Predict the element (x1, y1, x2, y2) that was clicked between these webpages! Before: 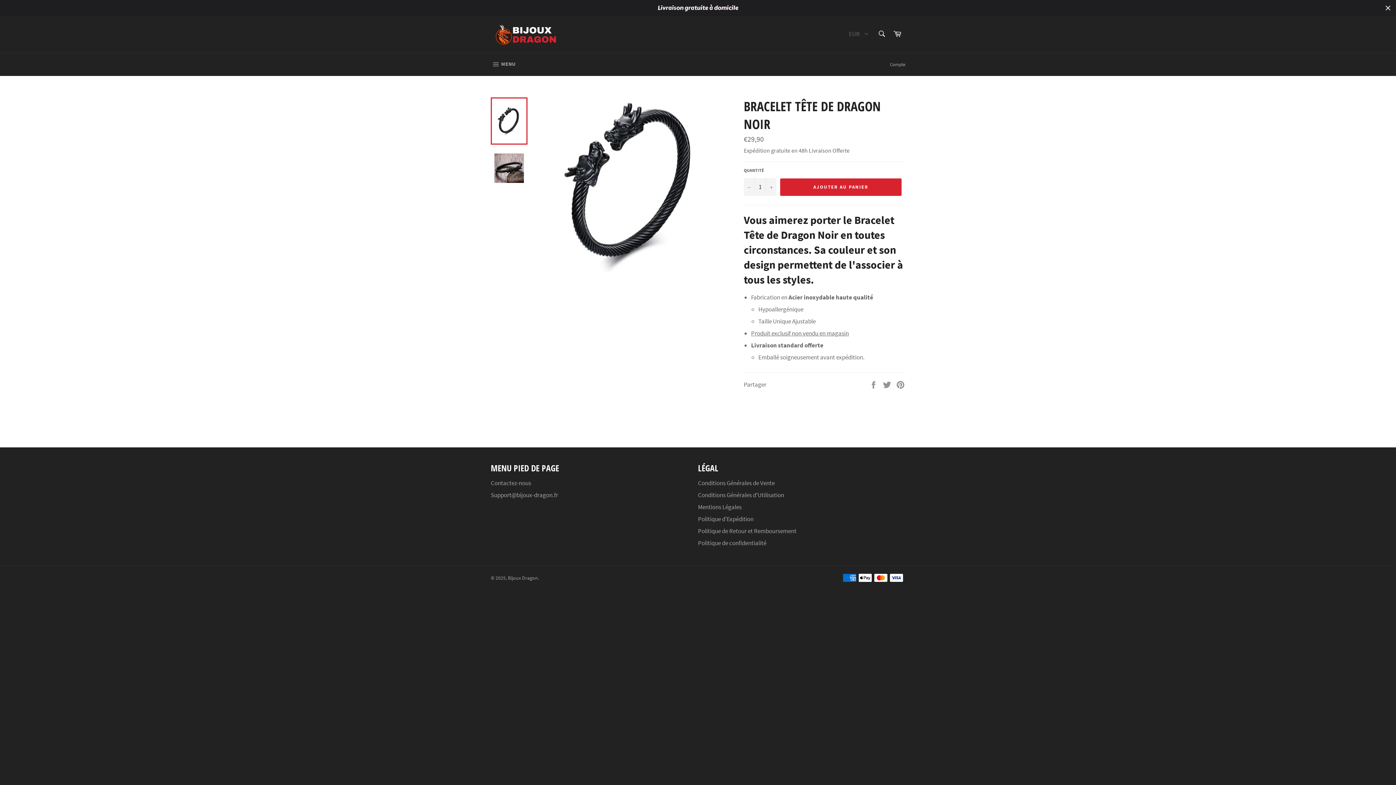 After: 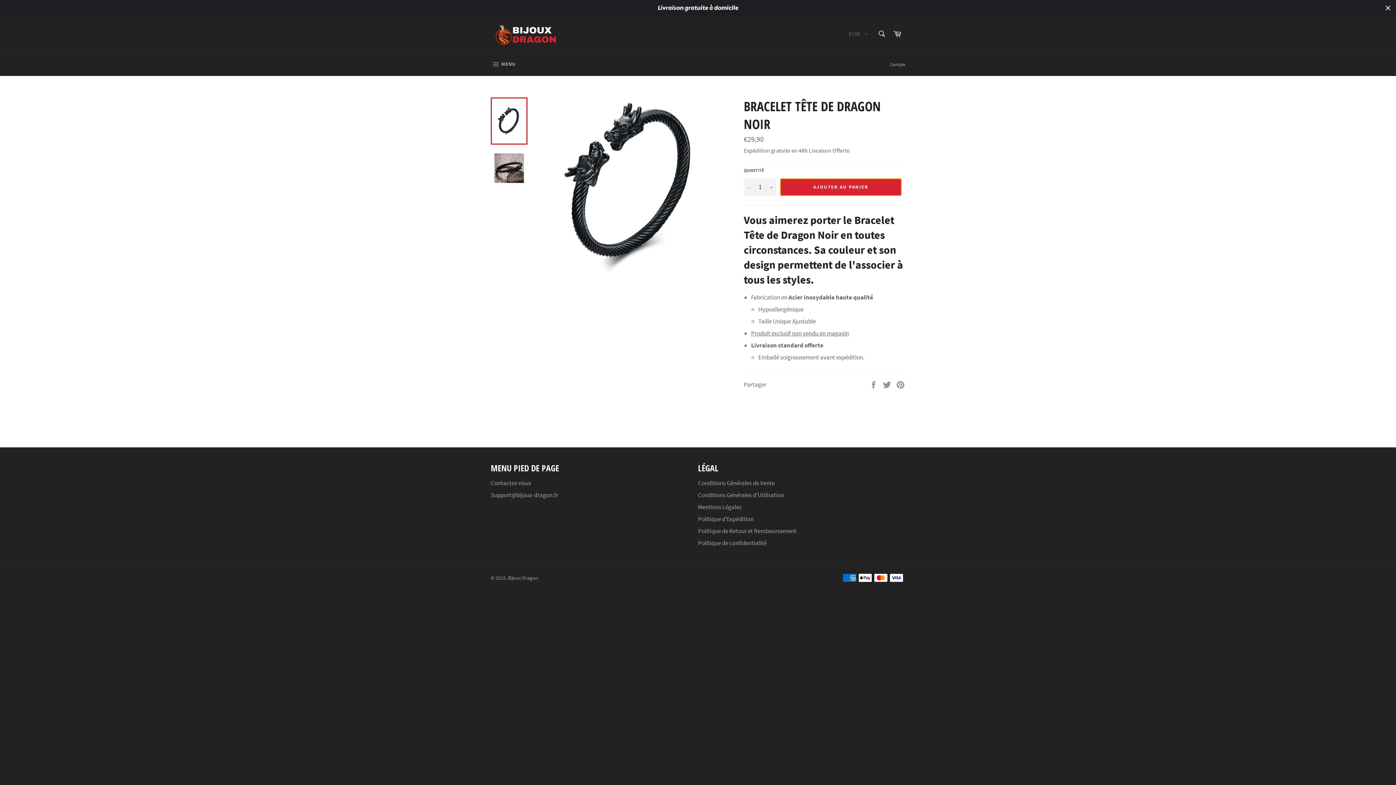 Action: bbox: (780, 178, 901, 195) label: AJOUTER AU PANIER